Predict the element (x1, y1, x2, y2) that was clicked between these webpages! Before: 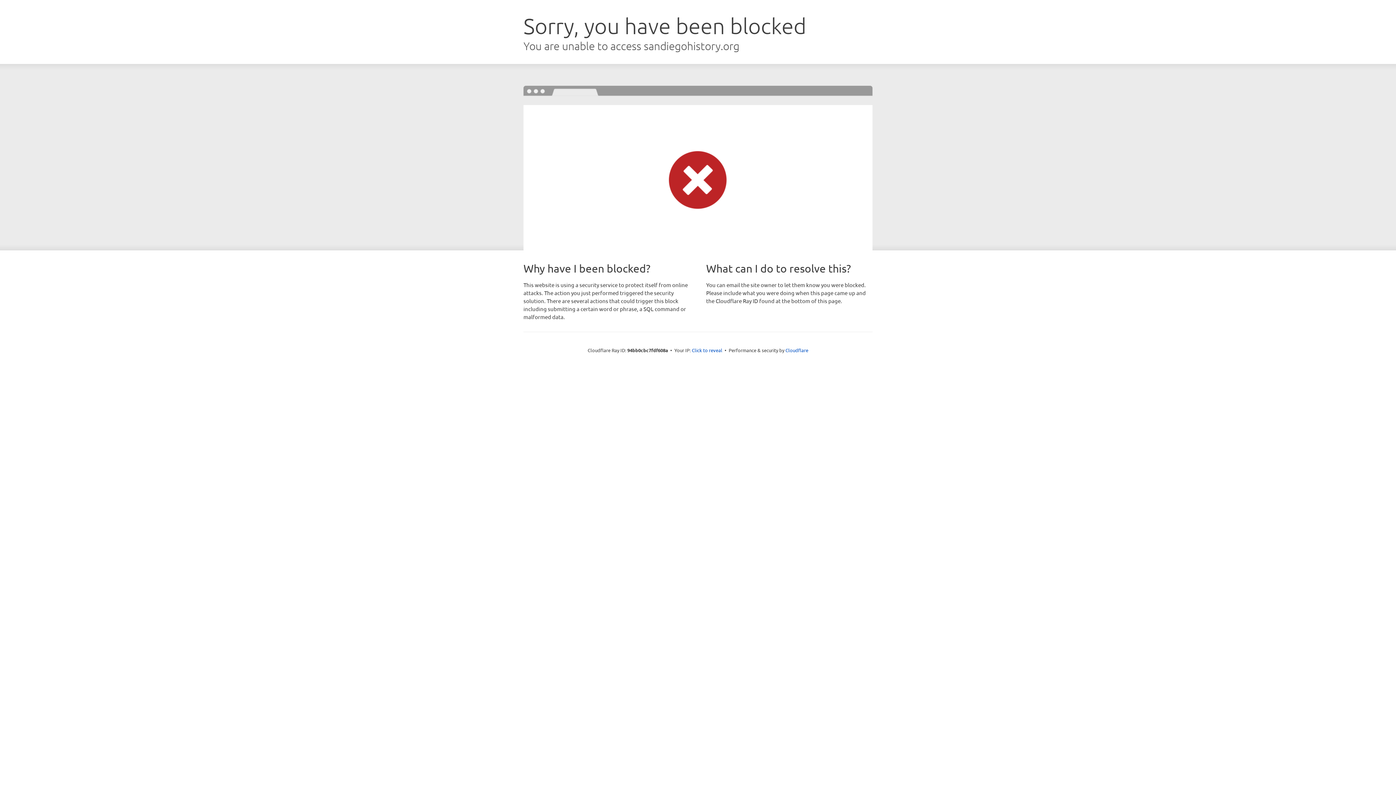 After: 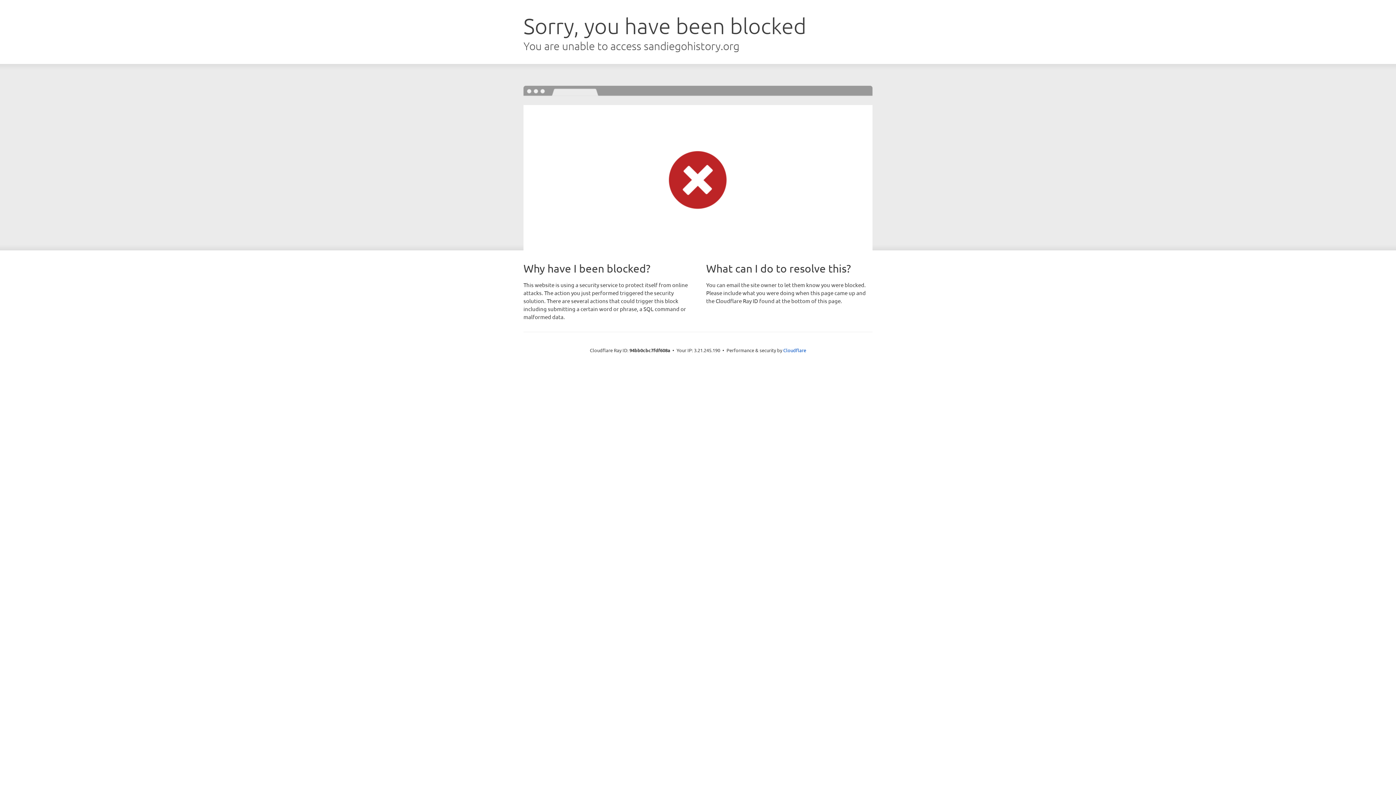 Action: bbox: (692, 346, 722, 353) label: Click to reveal